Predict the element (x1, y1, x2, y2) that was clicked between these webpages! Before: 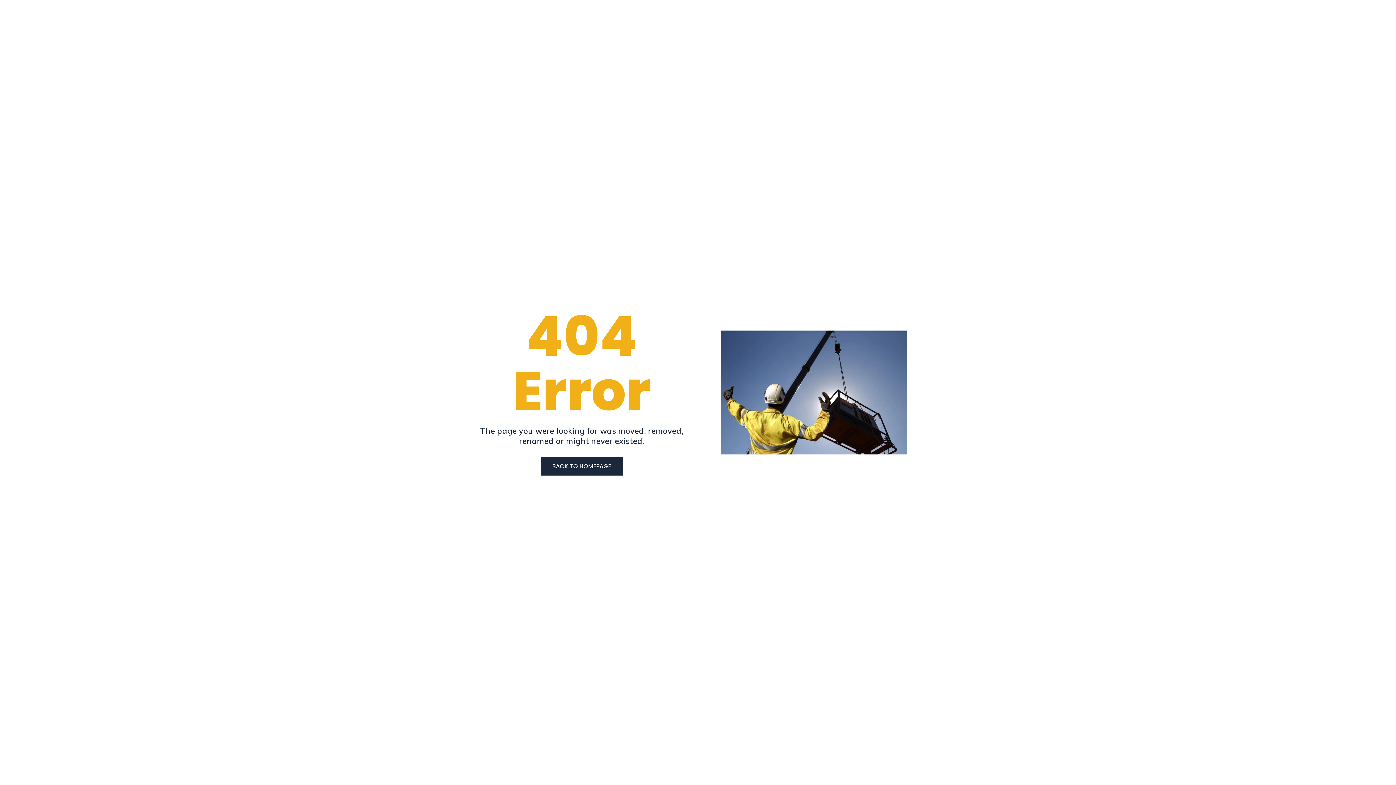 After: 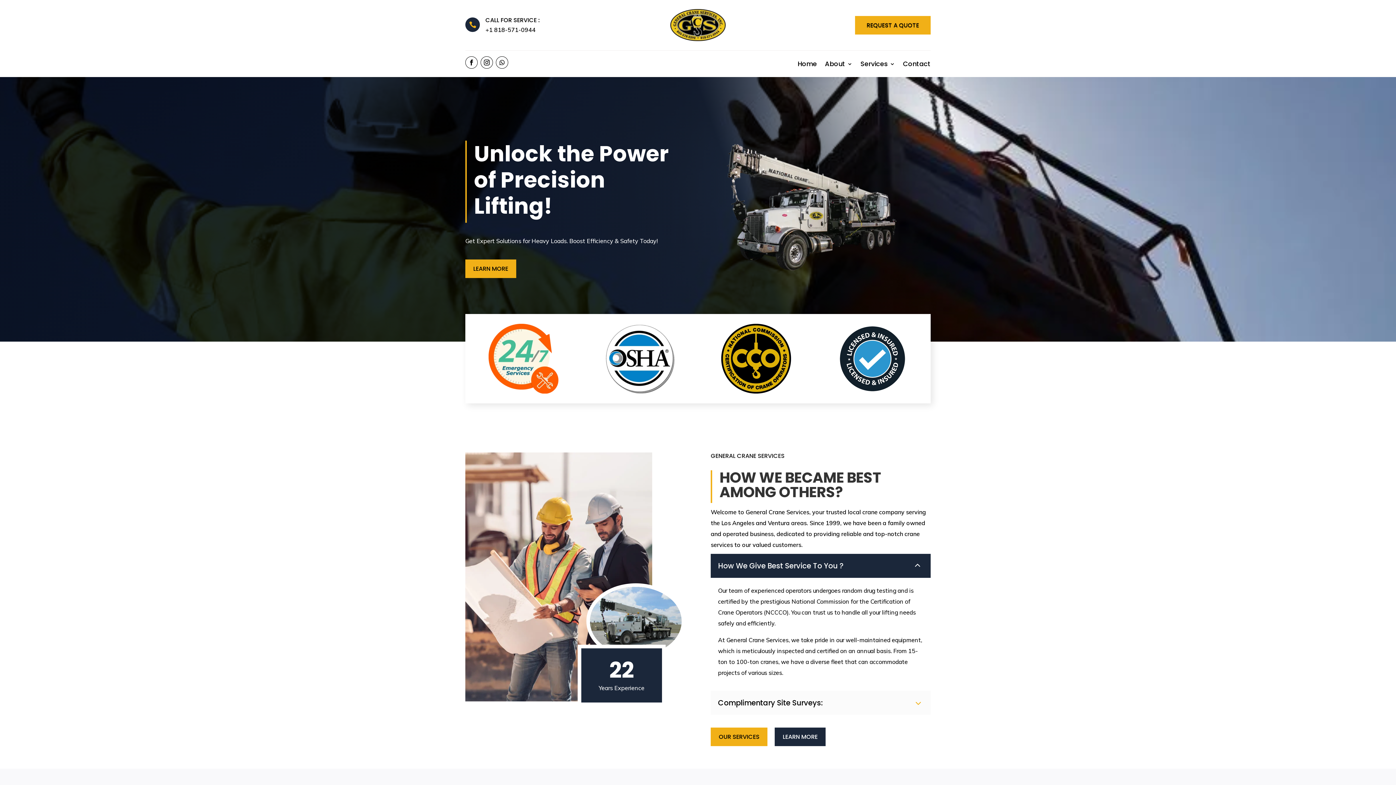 Action: bbox: (540, 457, 622, 475) label: BACK TO HOMEPAGE